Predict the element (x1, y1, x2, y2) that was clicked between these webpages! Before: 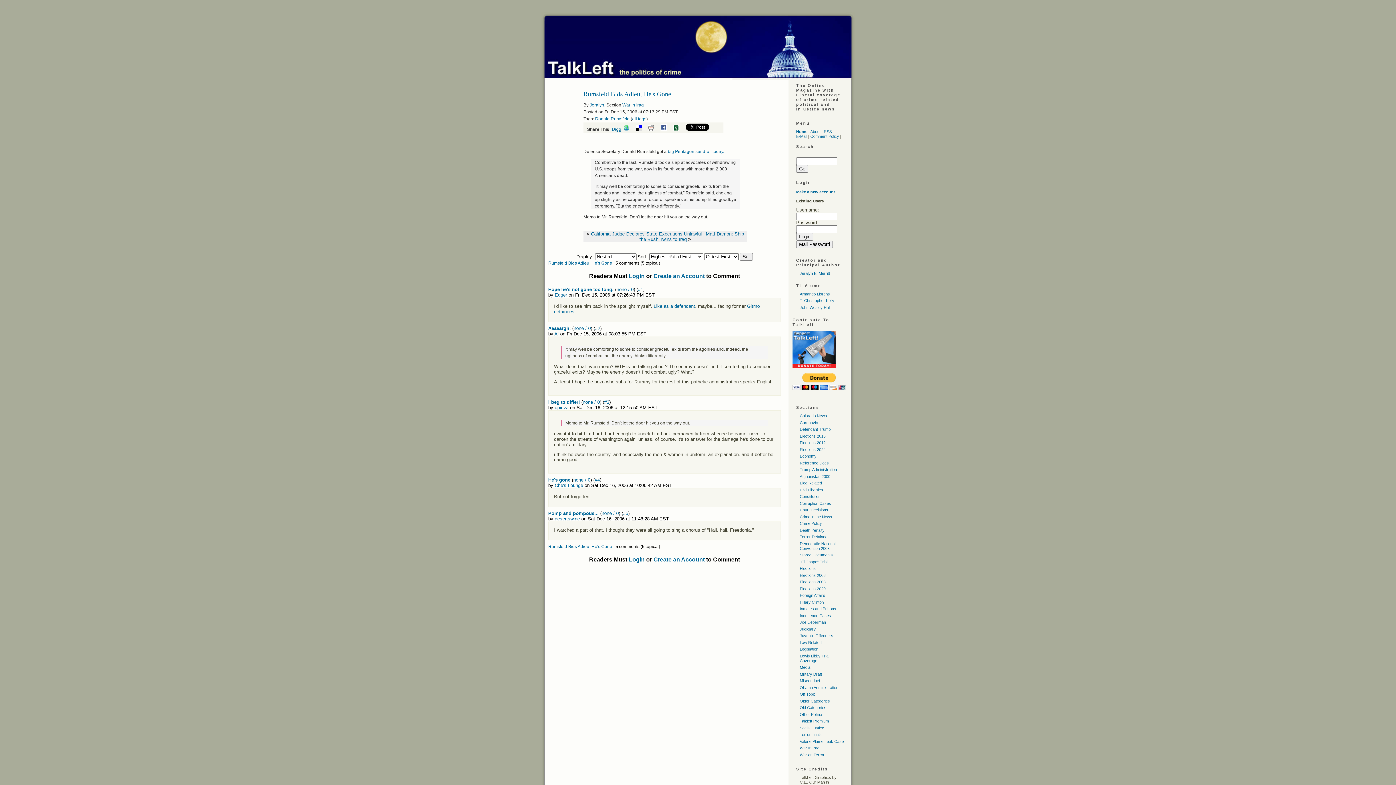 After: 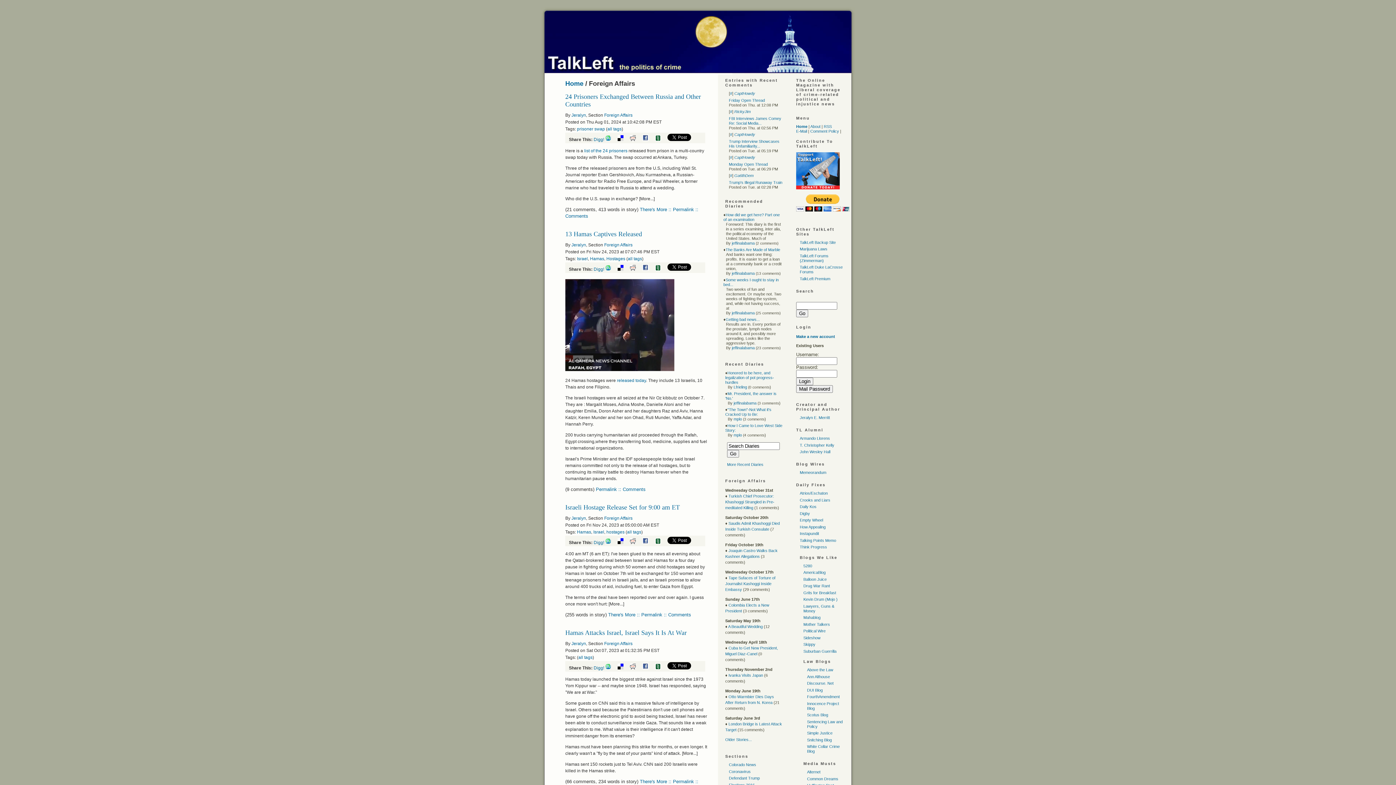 Action: label: Foreign Affairs bbox: (800, 593, 825, 597)